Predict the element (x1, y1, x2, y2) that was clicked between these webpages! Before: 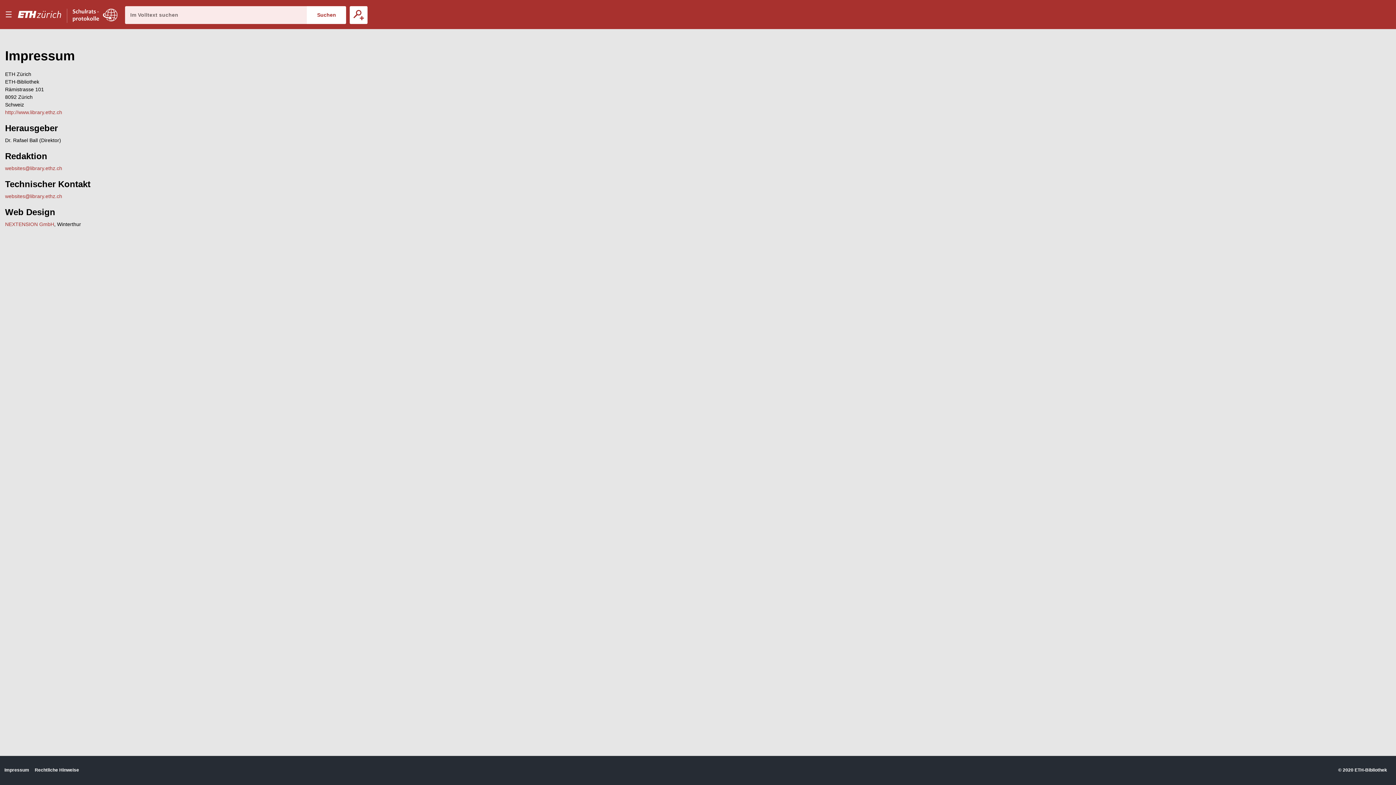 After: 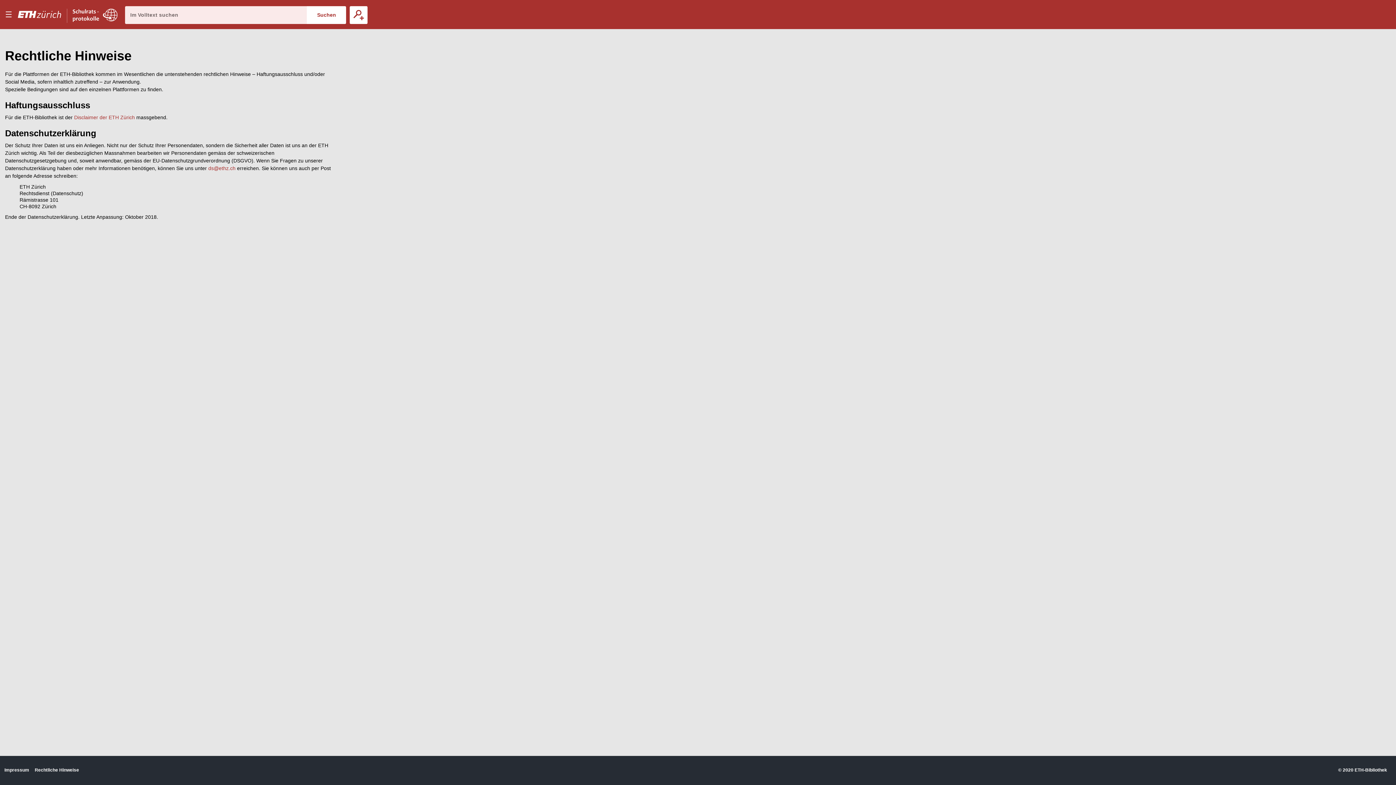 Action: label: Rechtliche Hinweise bbox: (34, 767, 79, 773)